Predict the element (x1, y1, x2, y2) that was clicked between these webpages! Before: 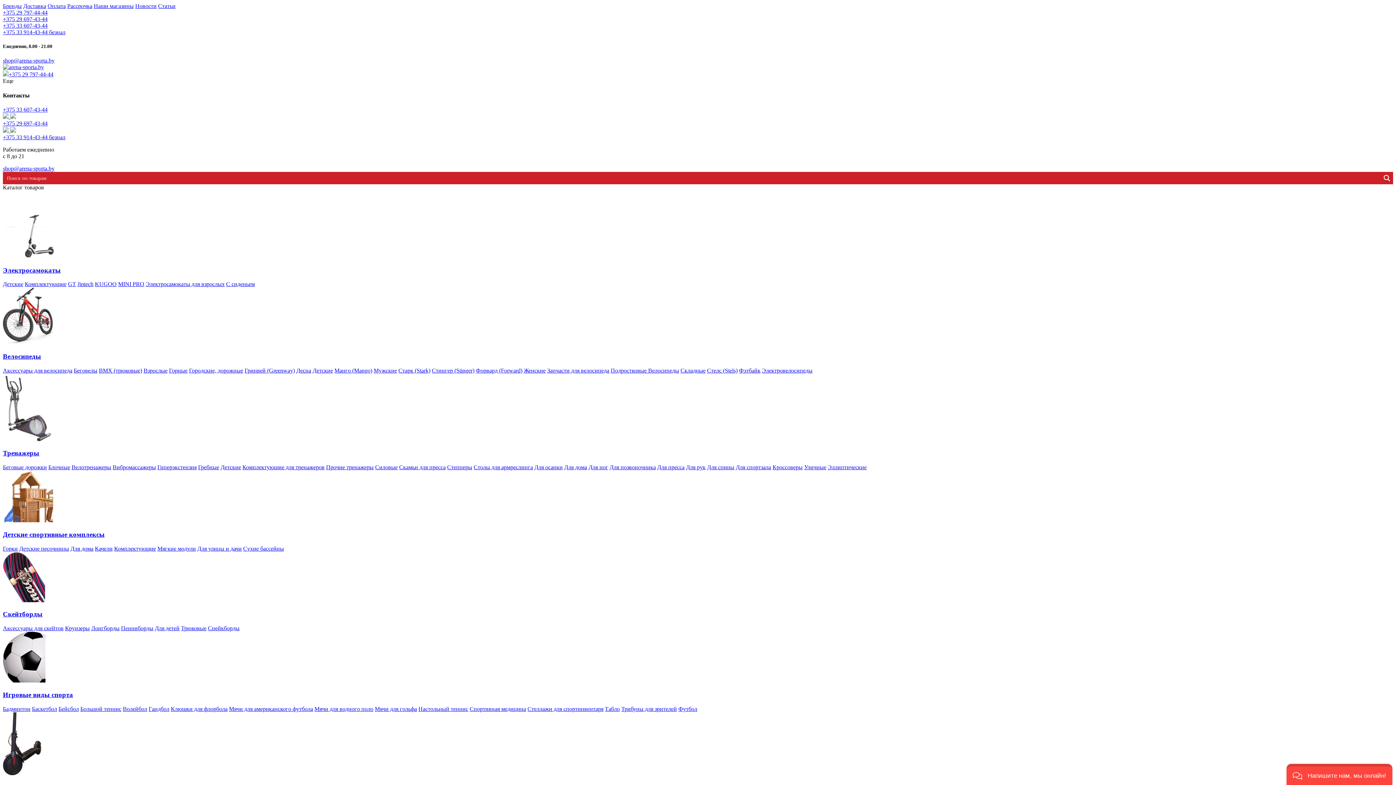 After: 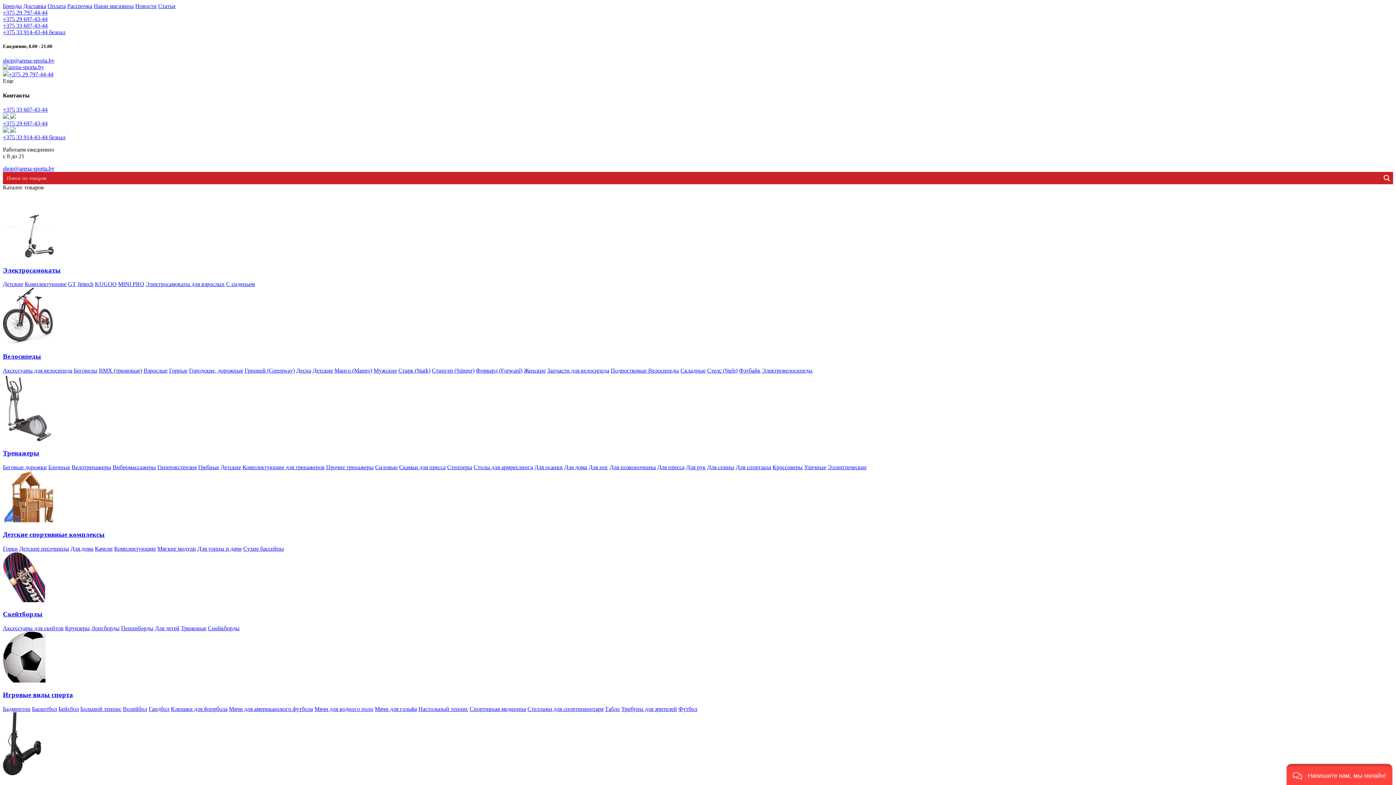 Action: label: Бейсбол bbox: (58, 706, 78, 712)